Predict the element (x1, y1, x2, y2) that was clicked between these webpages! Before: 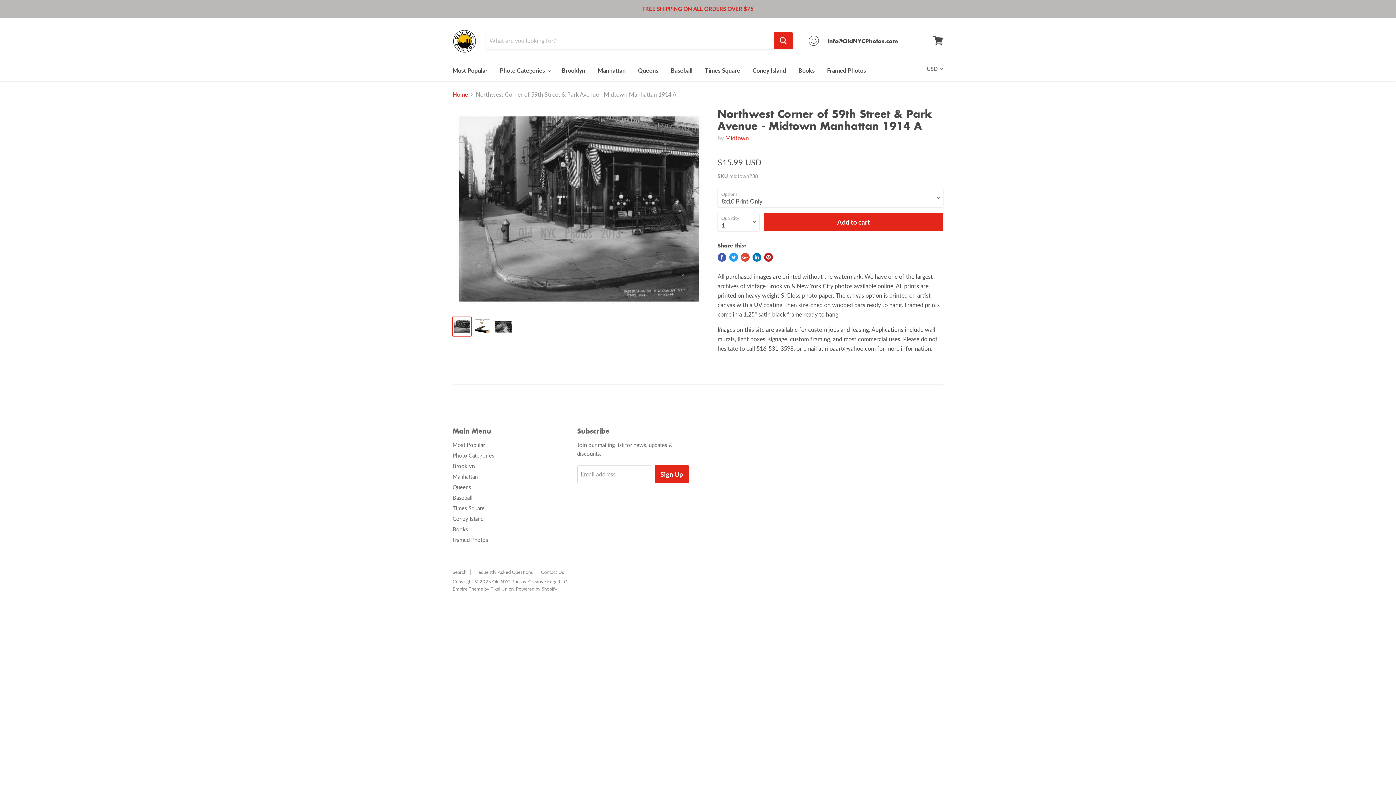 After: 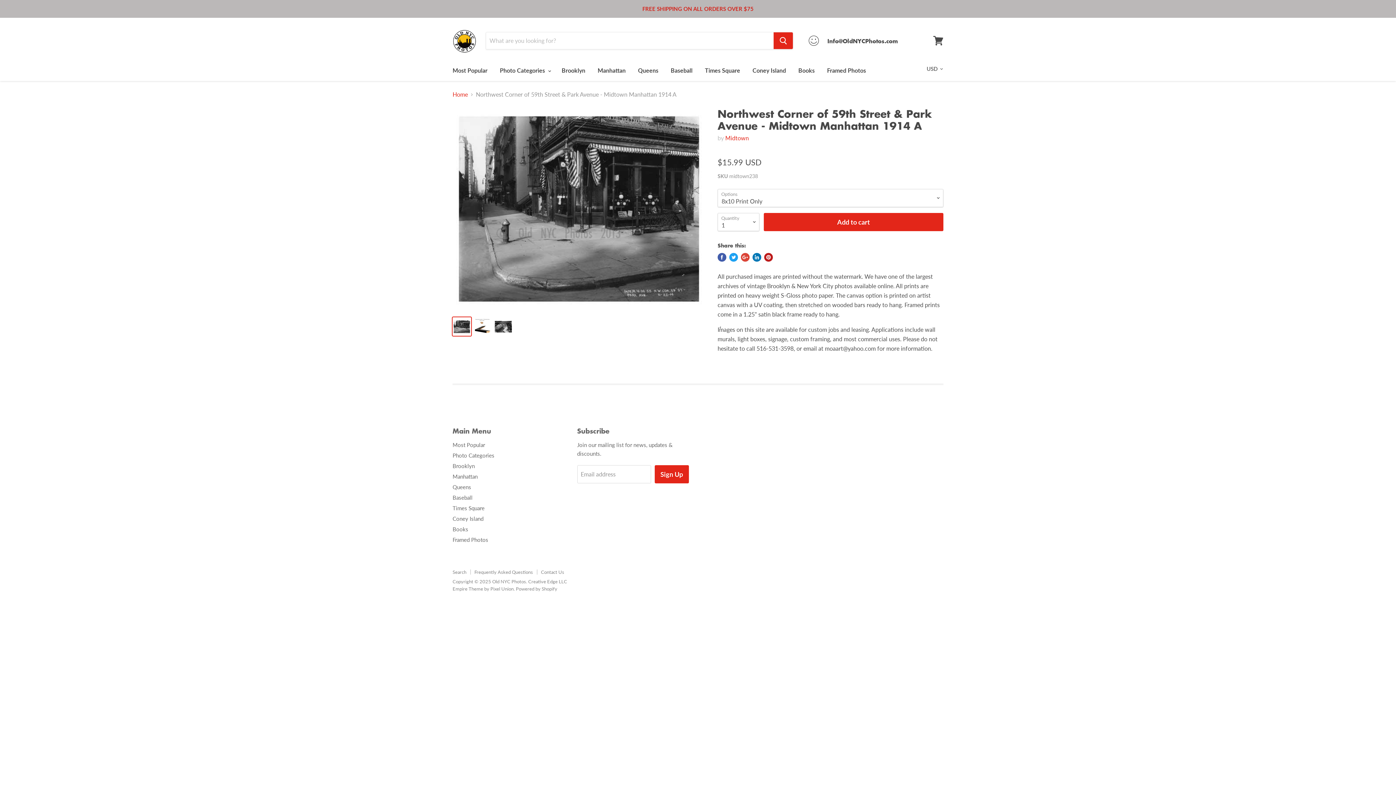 Action: bbox: (764, 253, 773, 261) label: Pin on Pinterest